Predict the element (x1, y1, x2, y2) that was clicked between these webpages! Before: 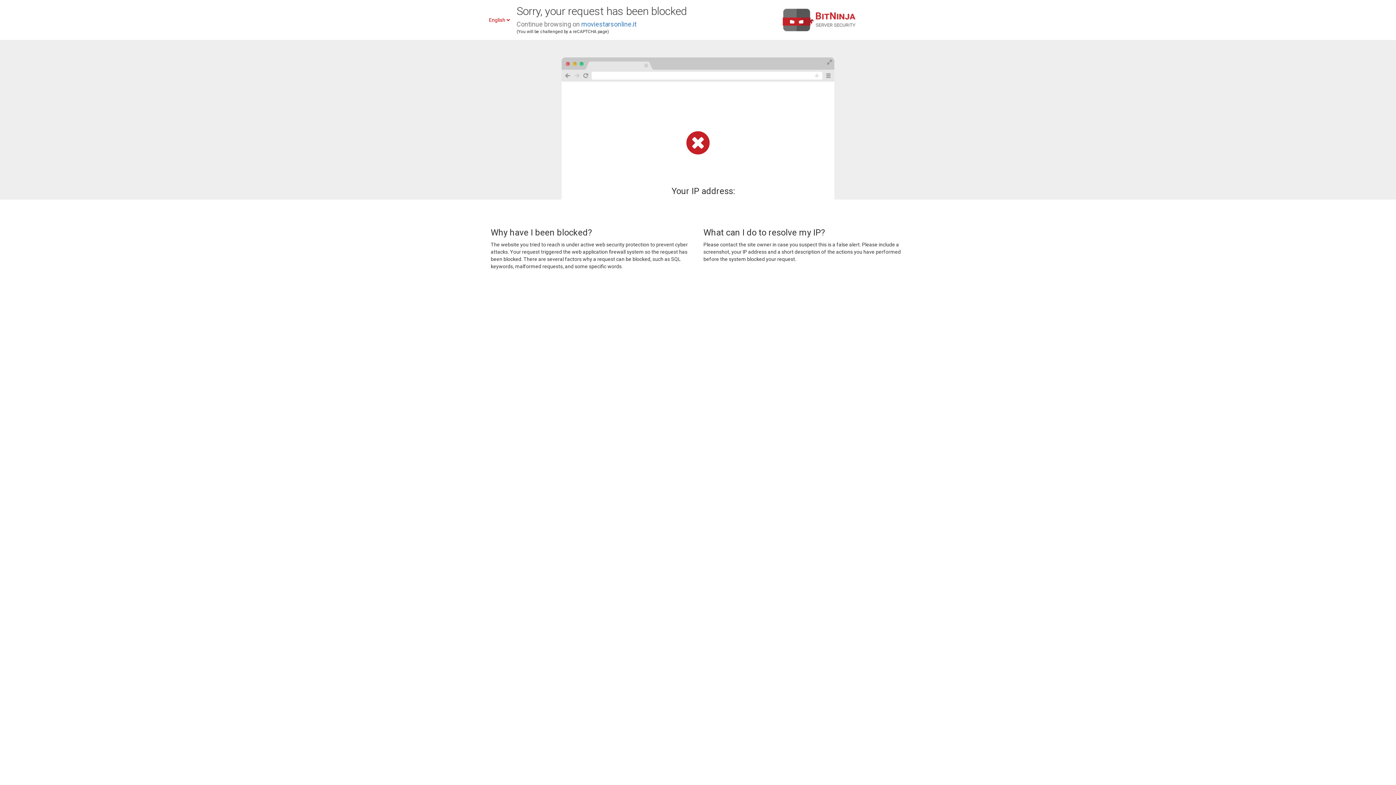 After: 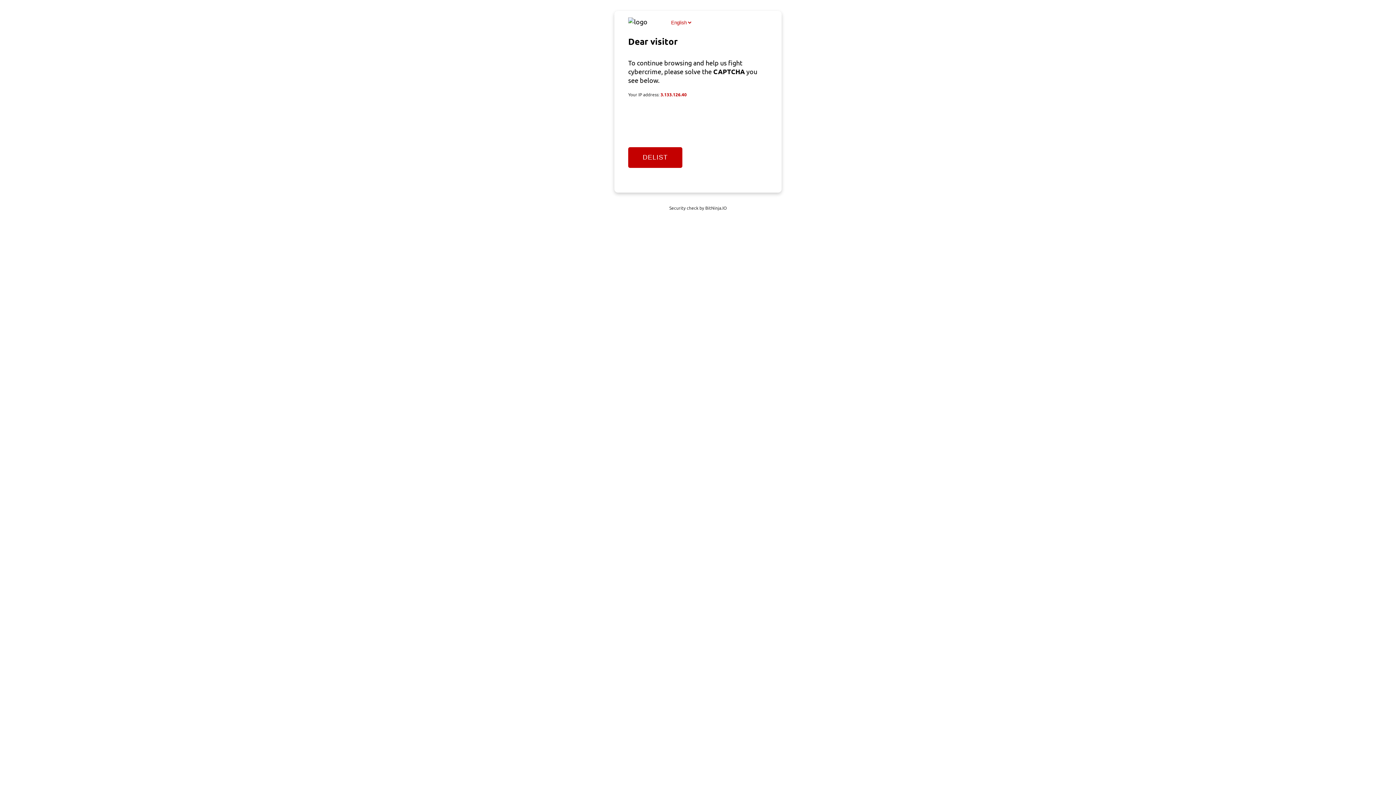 Action: label: moviestarsonline.it bbox: (581, 20, 636, 28)